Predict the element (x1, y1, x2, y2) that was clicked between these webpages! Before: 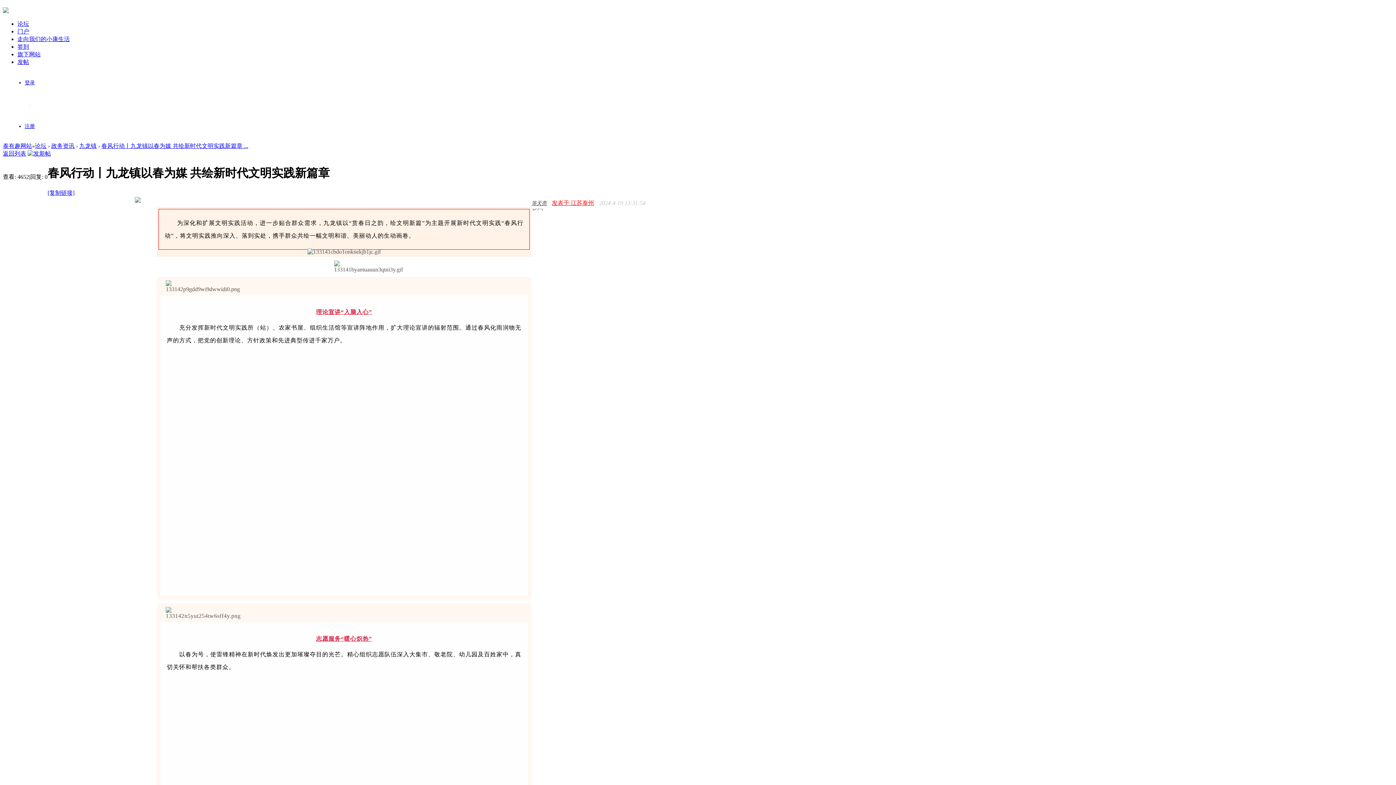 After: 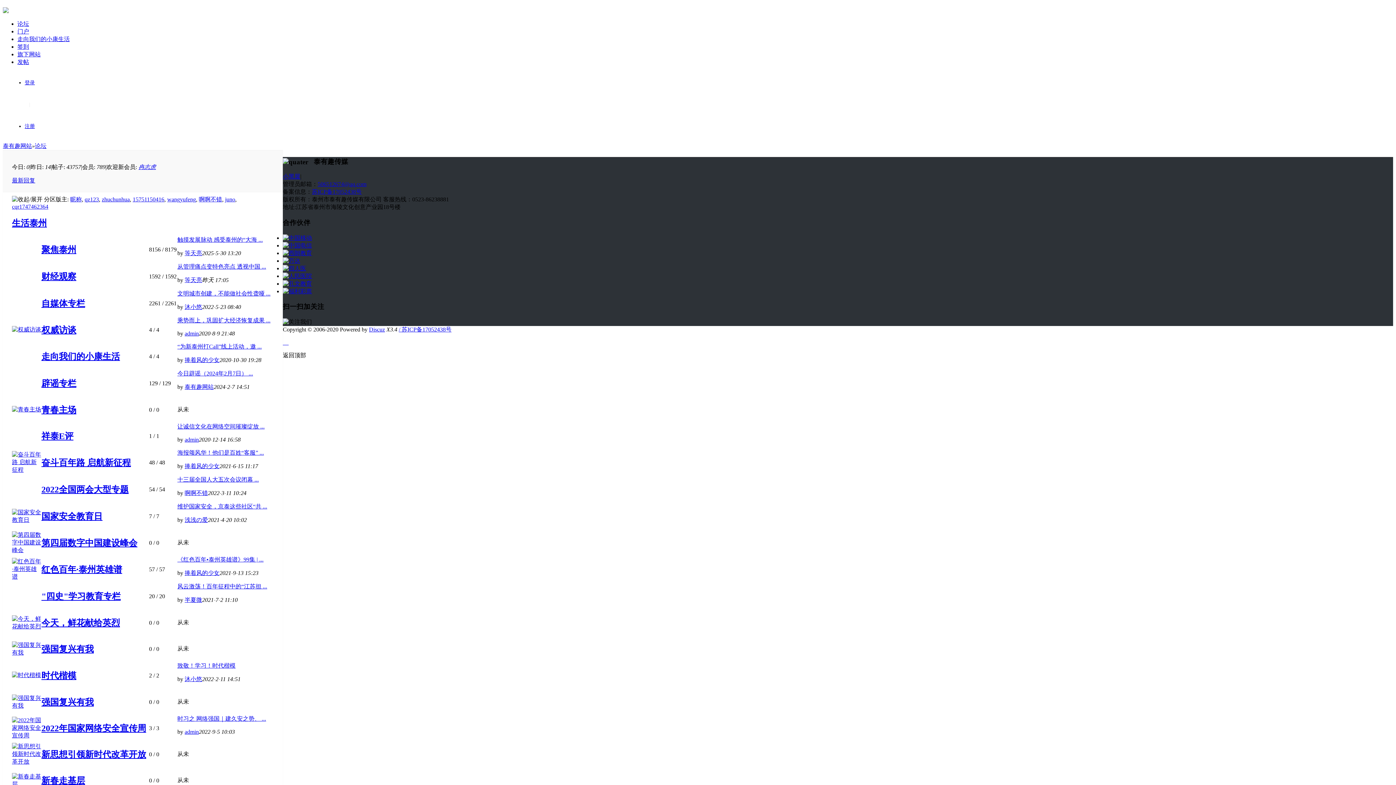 Action: label: 发帖 bbox: (17, 58, 29, 65)